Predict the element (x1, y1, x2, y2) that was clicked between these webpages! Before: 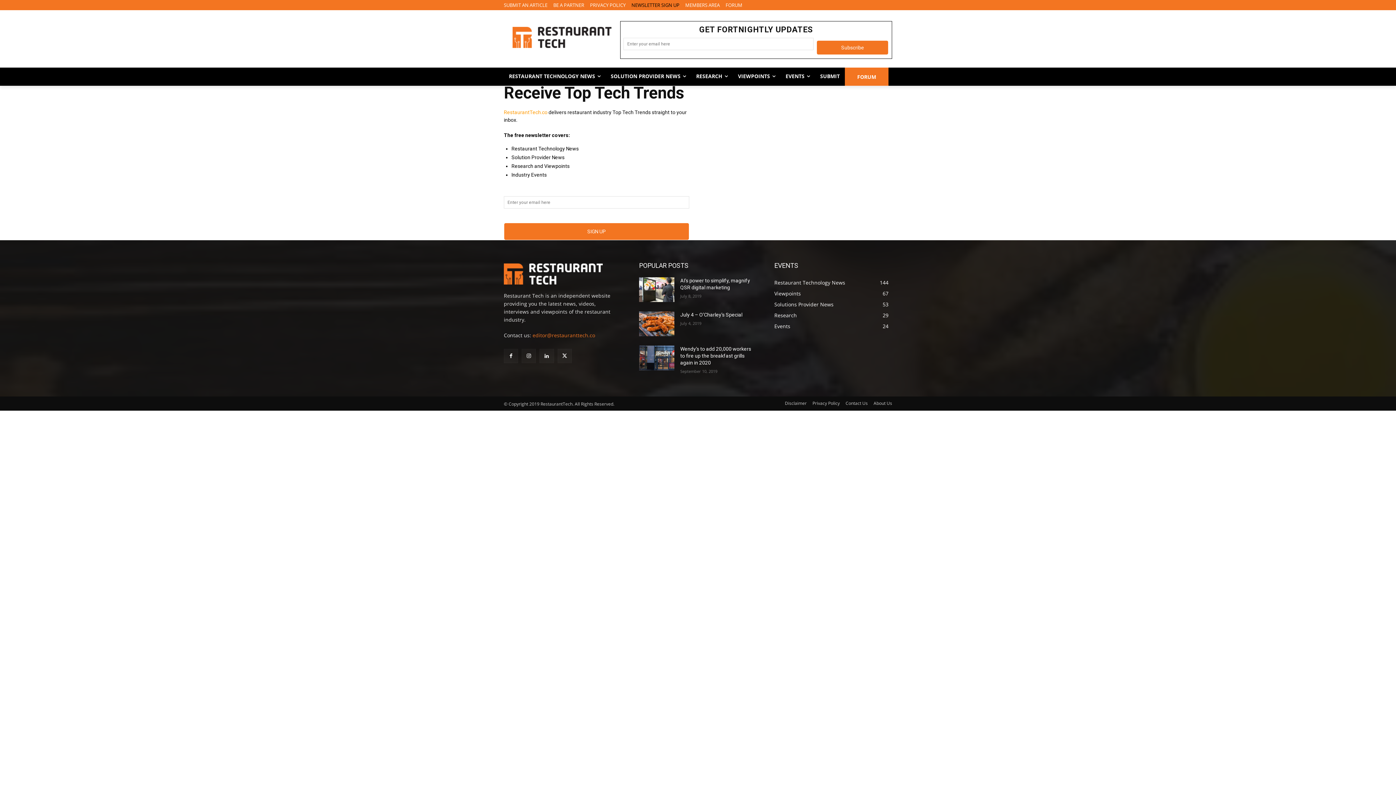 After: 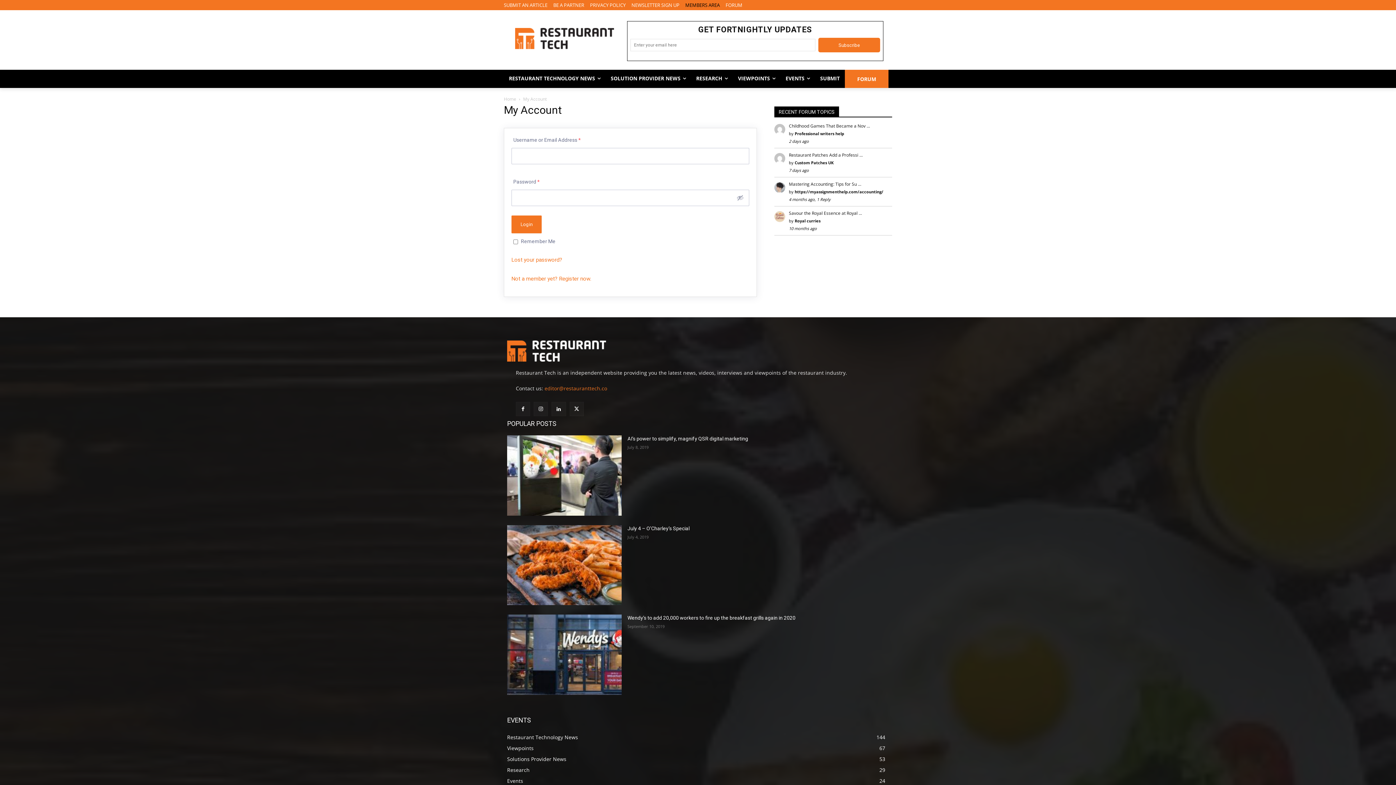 Action: bbox: (685, 0, 720, 10) label: MEMBERS AREA